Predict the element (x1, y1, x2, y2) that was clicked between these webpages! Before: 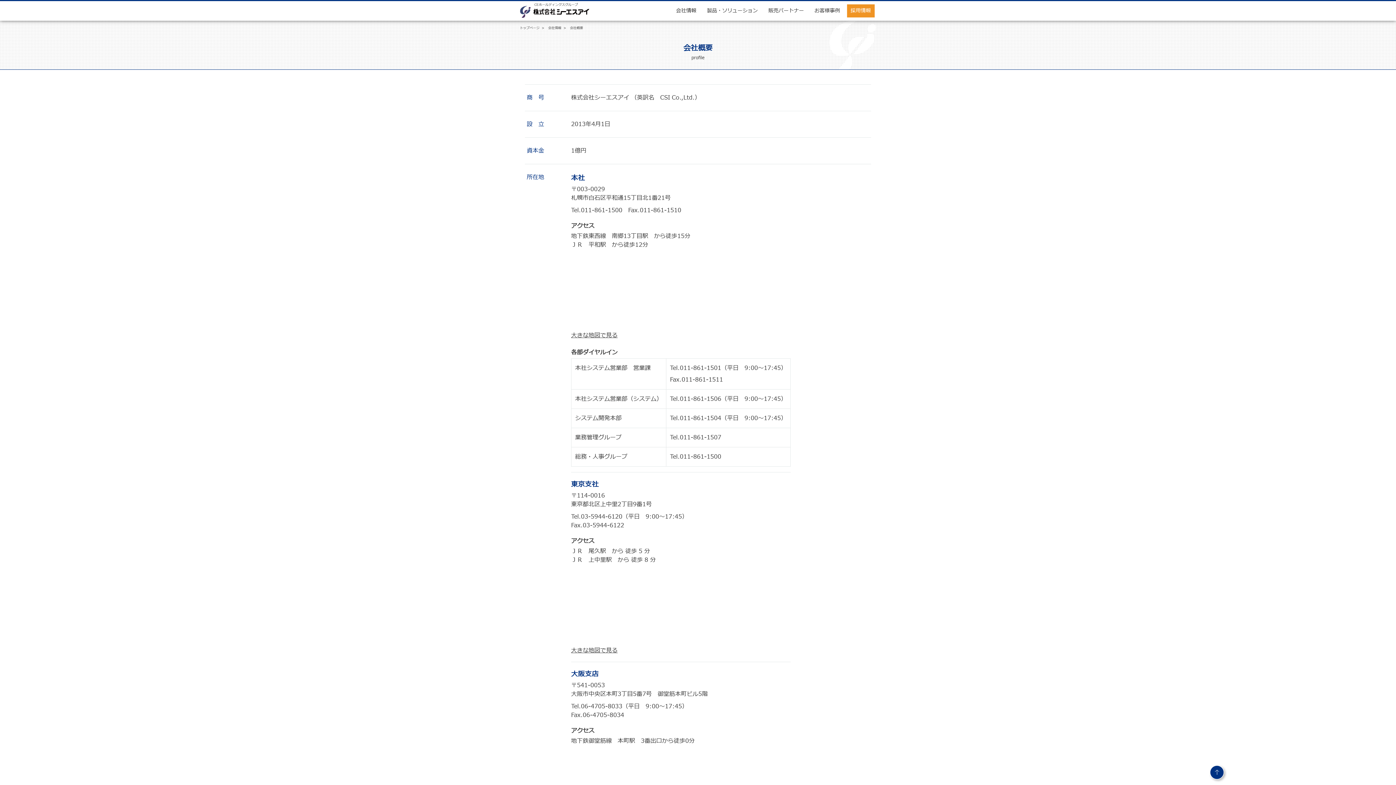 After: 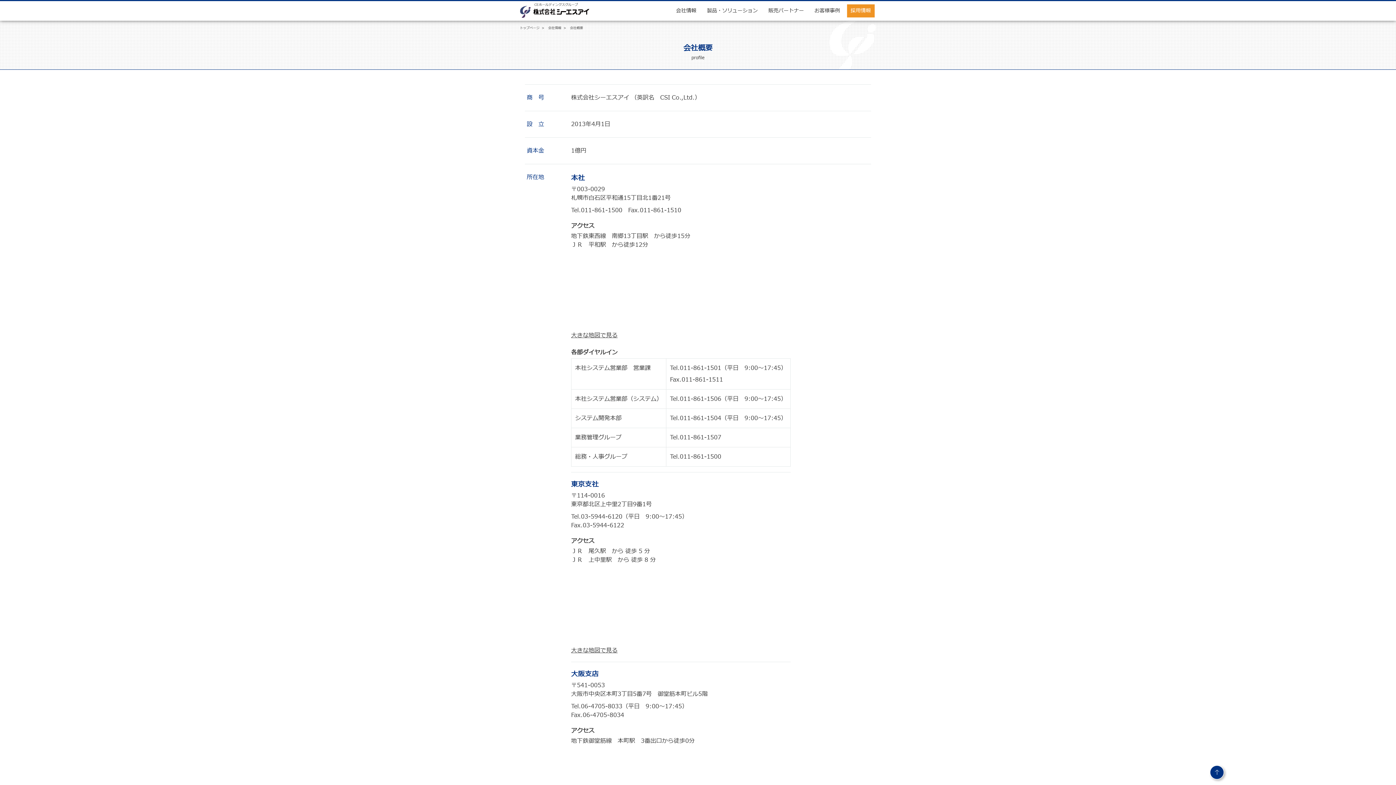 Action: label: 会社概要 bbox: (570, 25, 583, 30)